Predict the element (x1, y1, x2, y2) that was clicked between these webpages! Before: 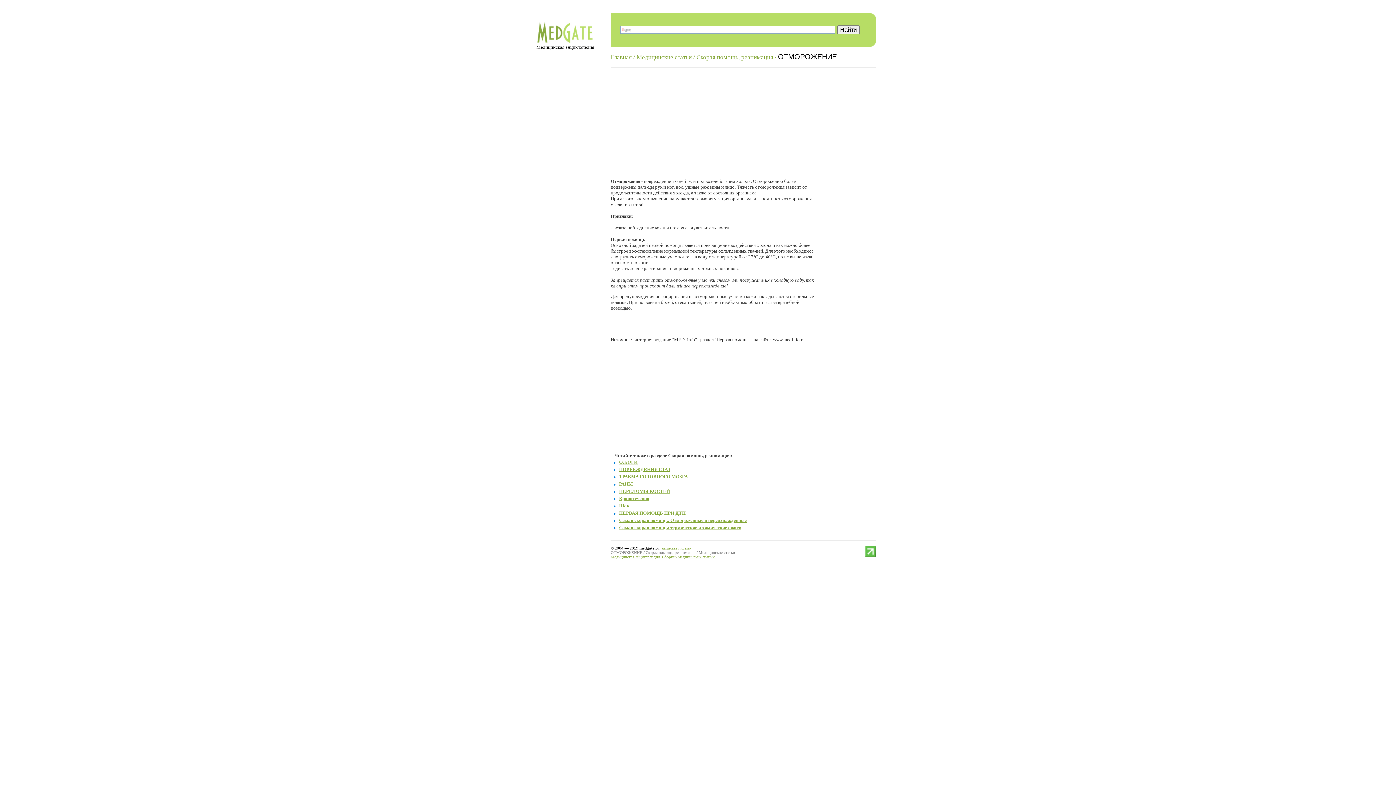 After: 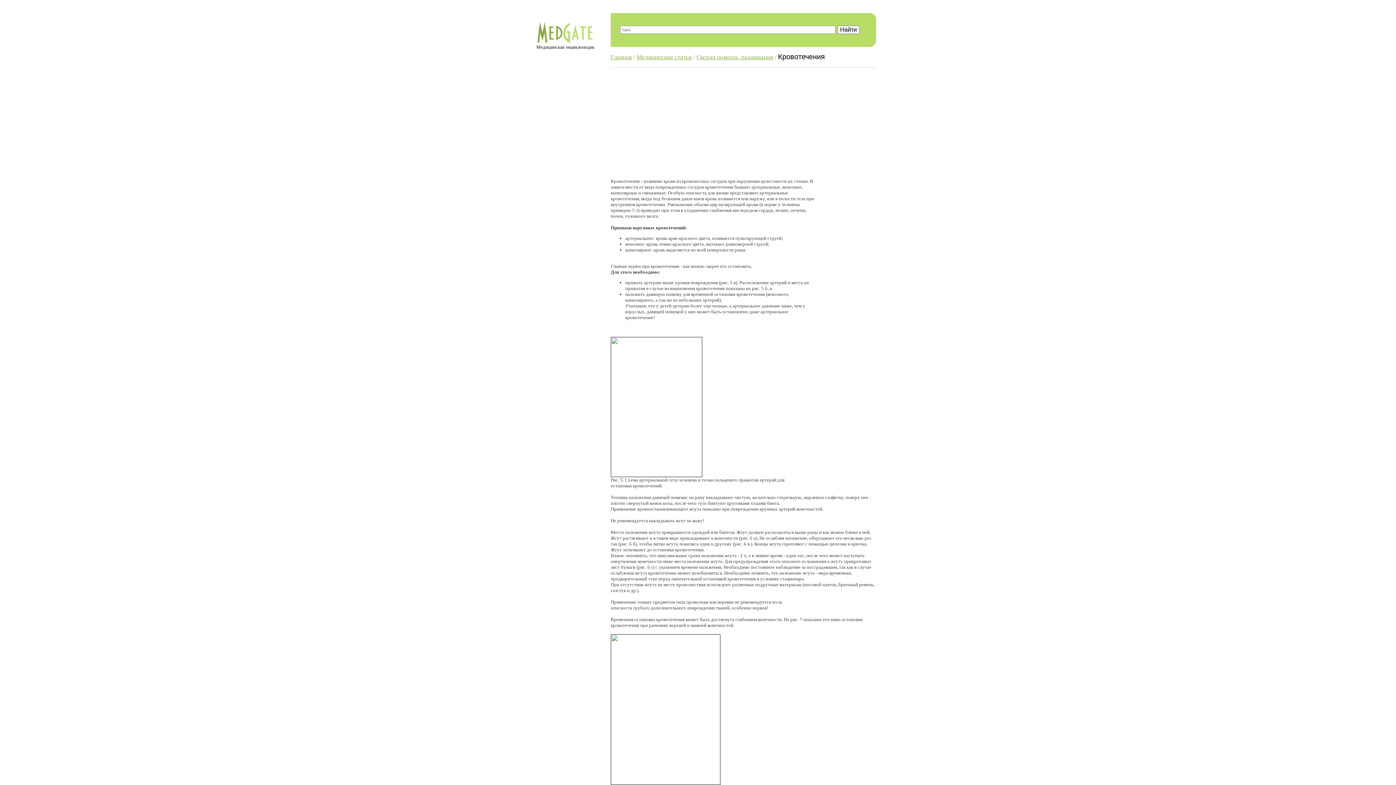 Action: label: Кровотечения bbox: (615, 496, 649, 501)